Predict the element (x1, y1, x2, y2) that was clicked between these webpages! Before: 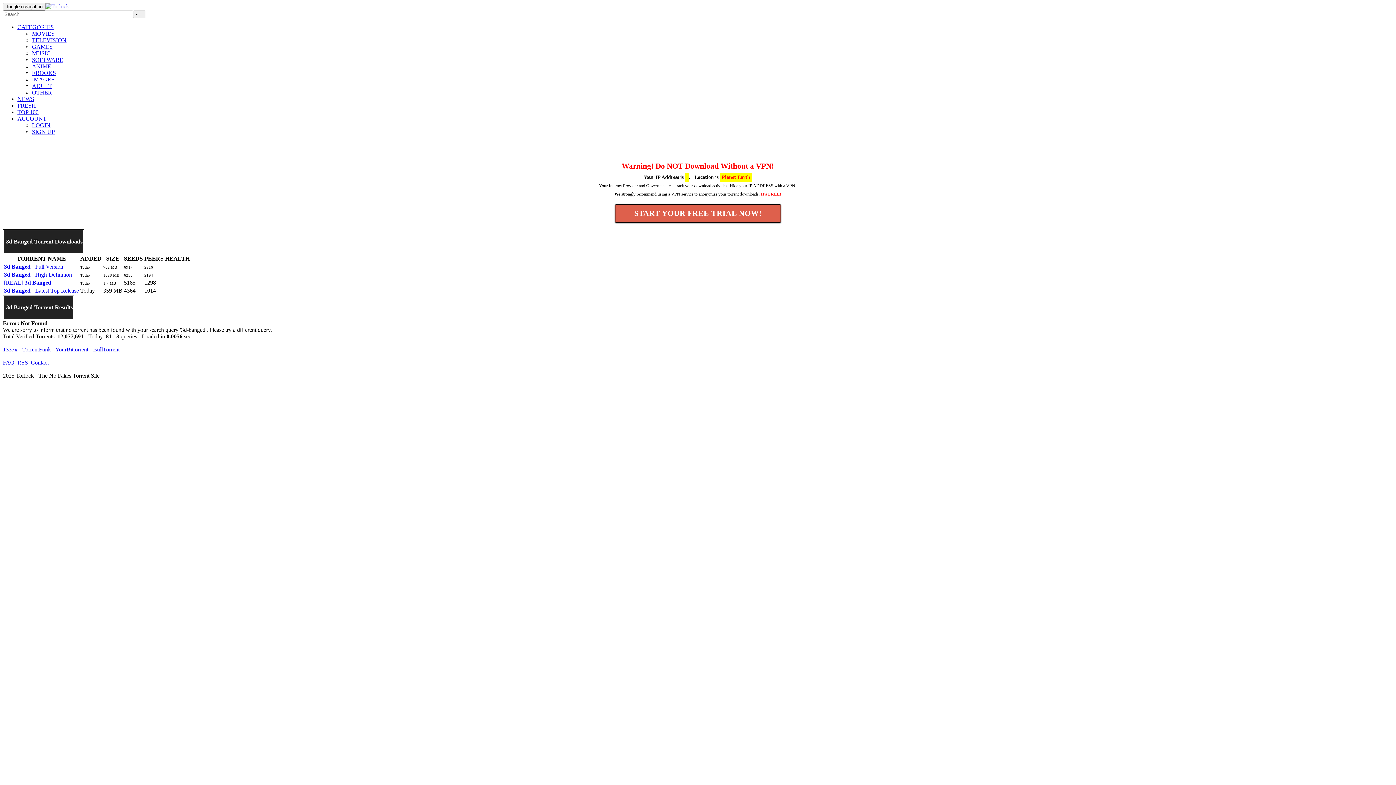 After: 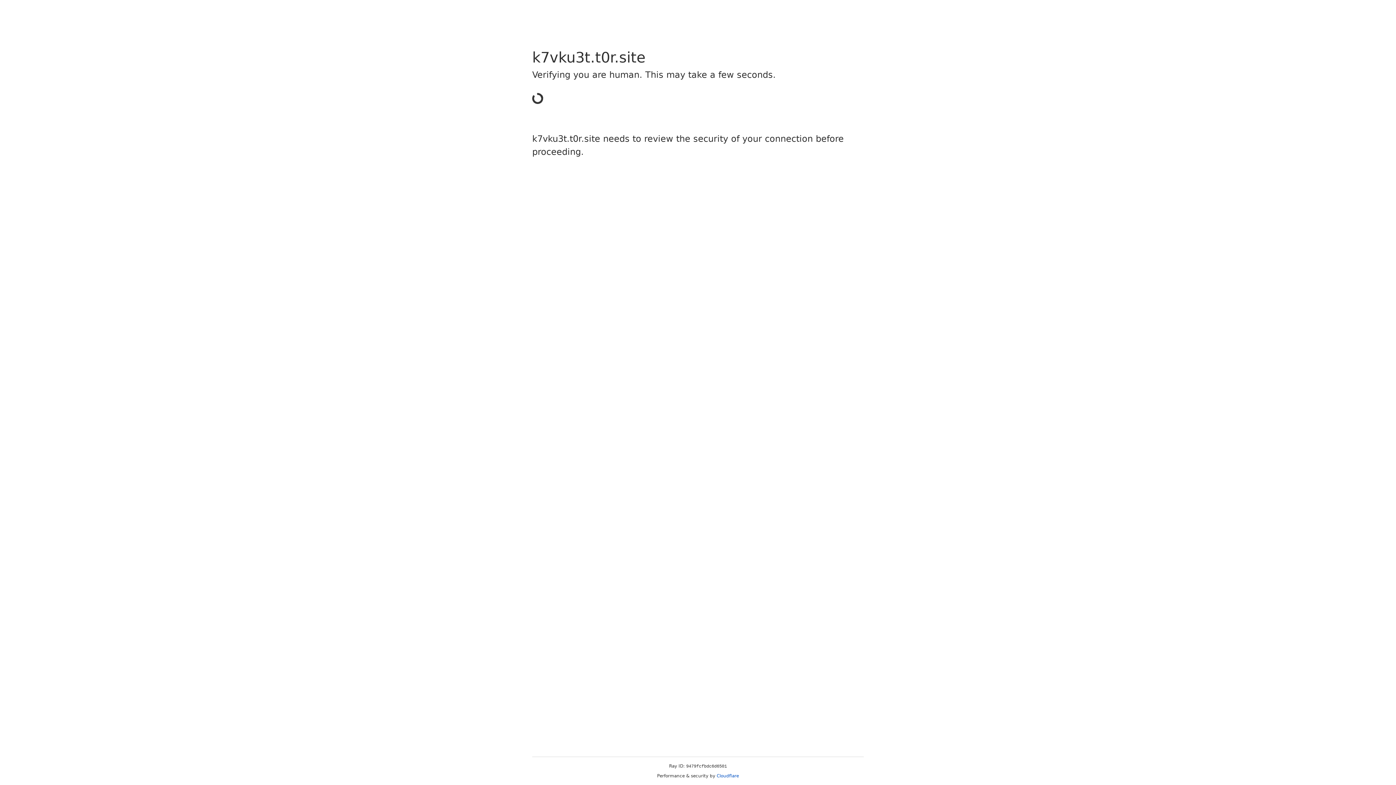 Action: label: 3d Banged - High-Definition bbox: (4, 271, 72, 277)